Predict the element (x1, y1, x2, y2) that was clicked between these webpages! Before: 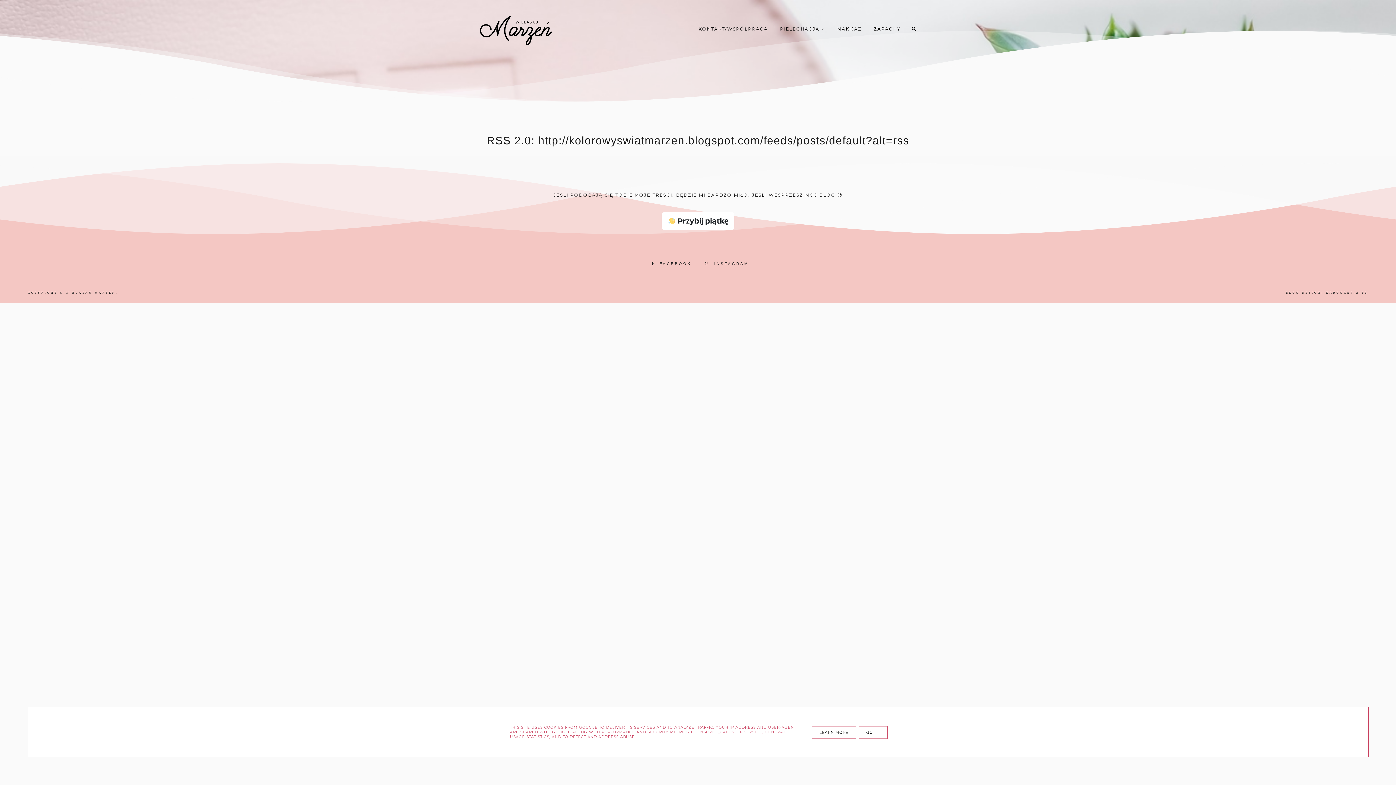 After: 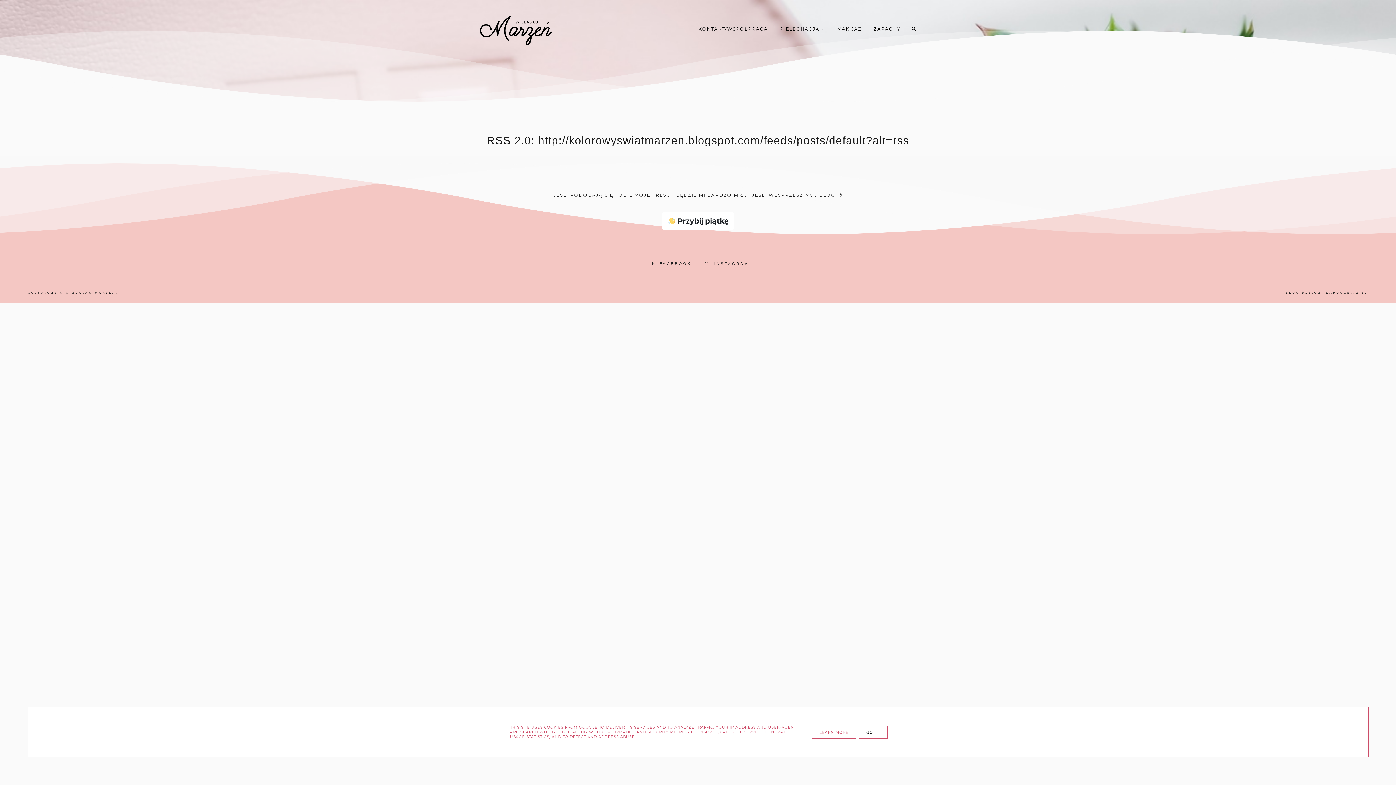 Action: bbox: (811, 726, 856, 739) label: LEARN MORE